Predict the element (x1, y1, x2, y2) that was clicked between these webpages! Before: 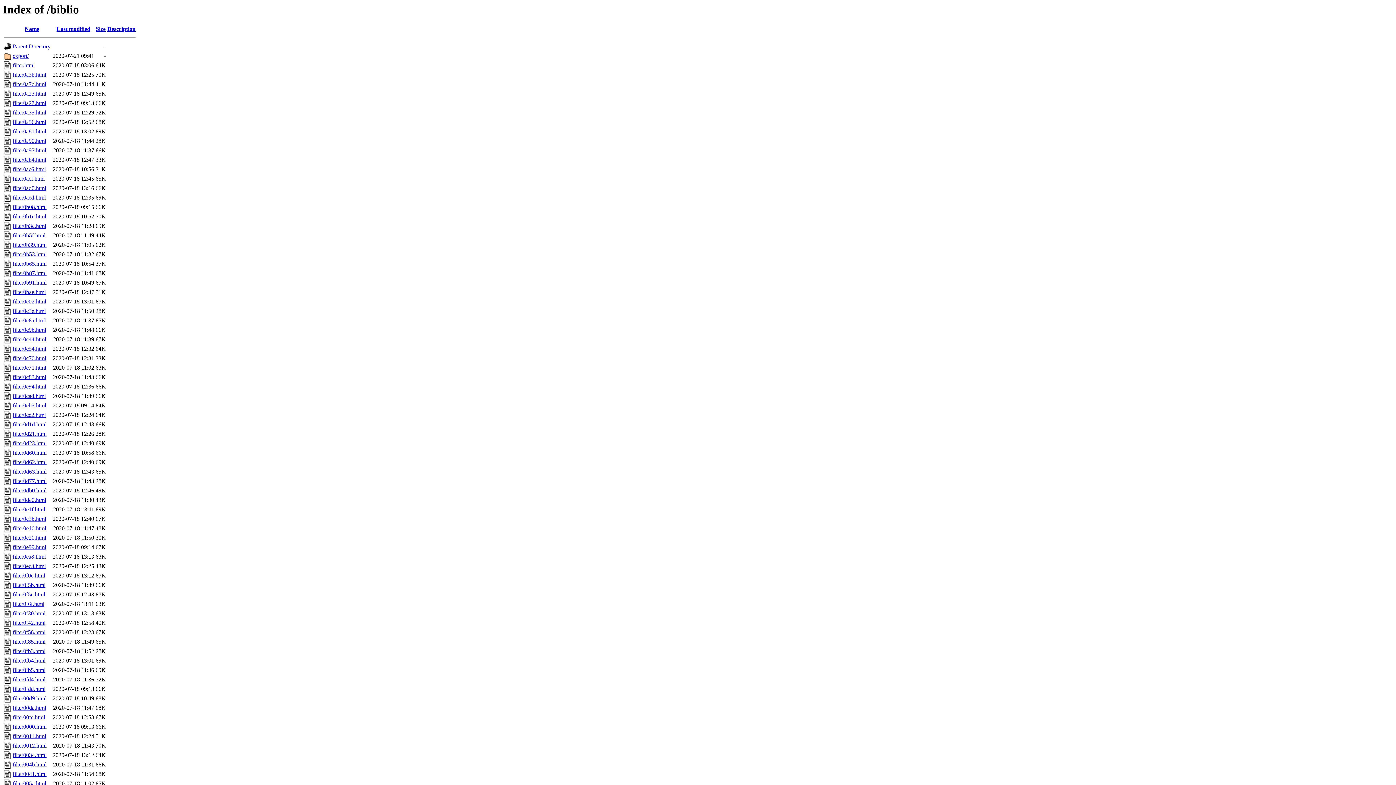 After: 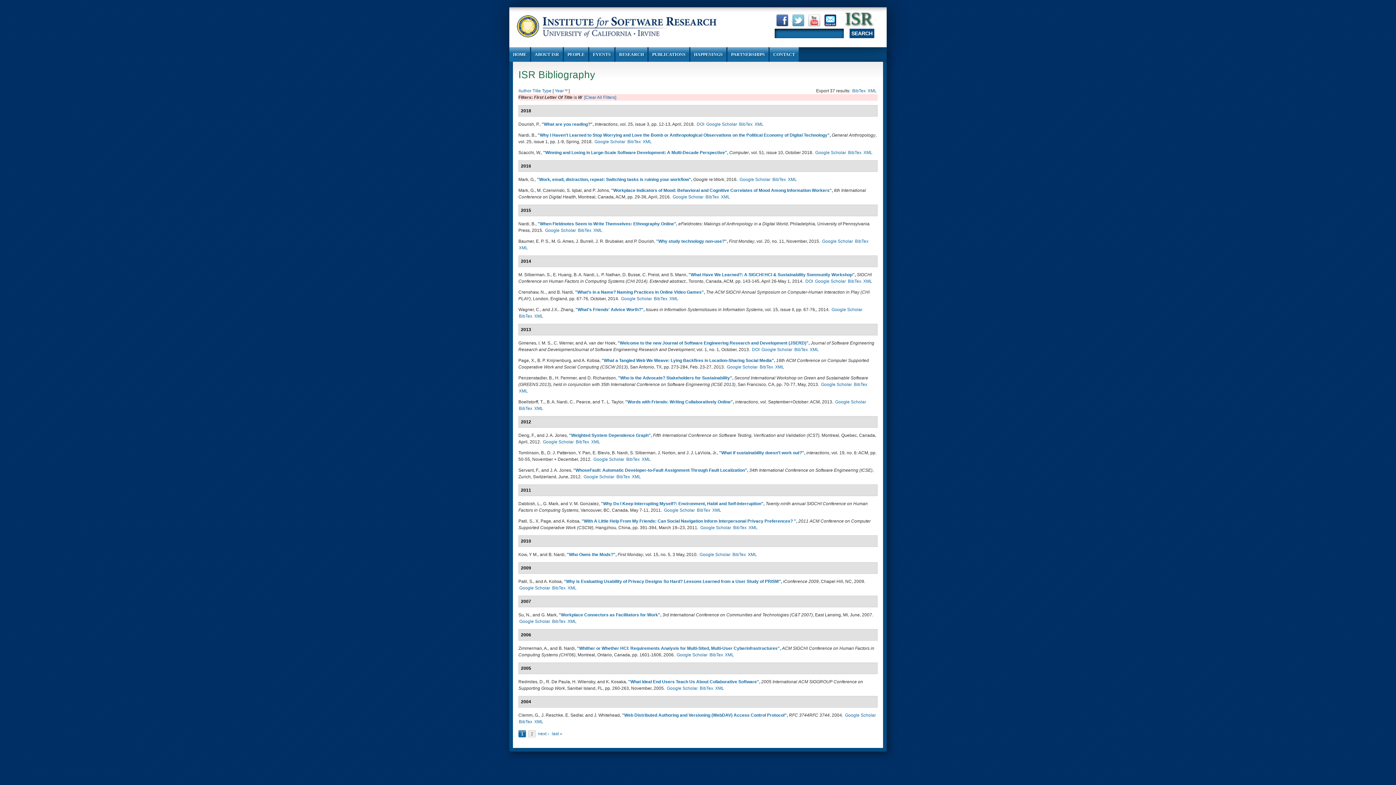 Action: label: filter0cb5.html bbox: (12, 402, 46, 408)